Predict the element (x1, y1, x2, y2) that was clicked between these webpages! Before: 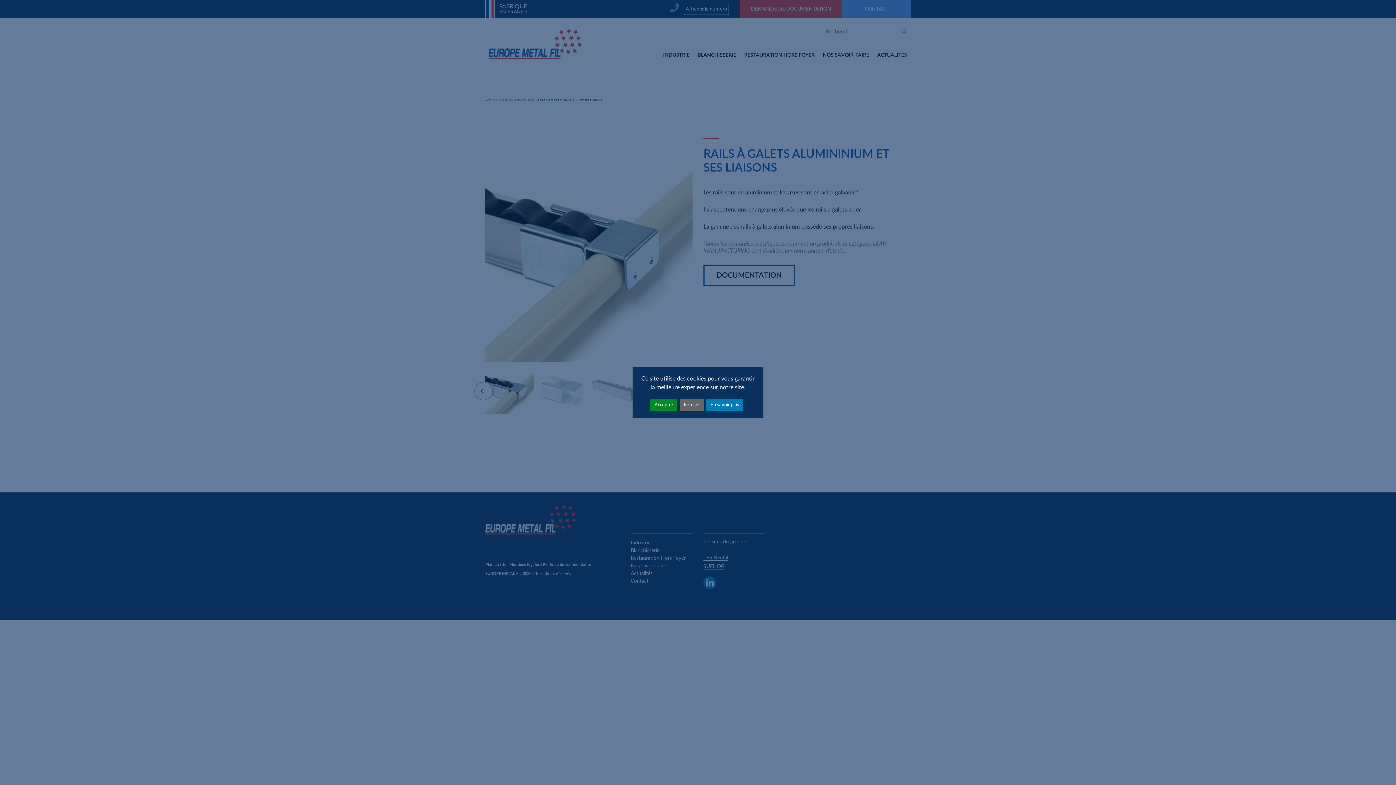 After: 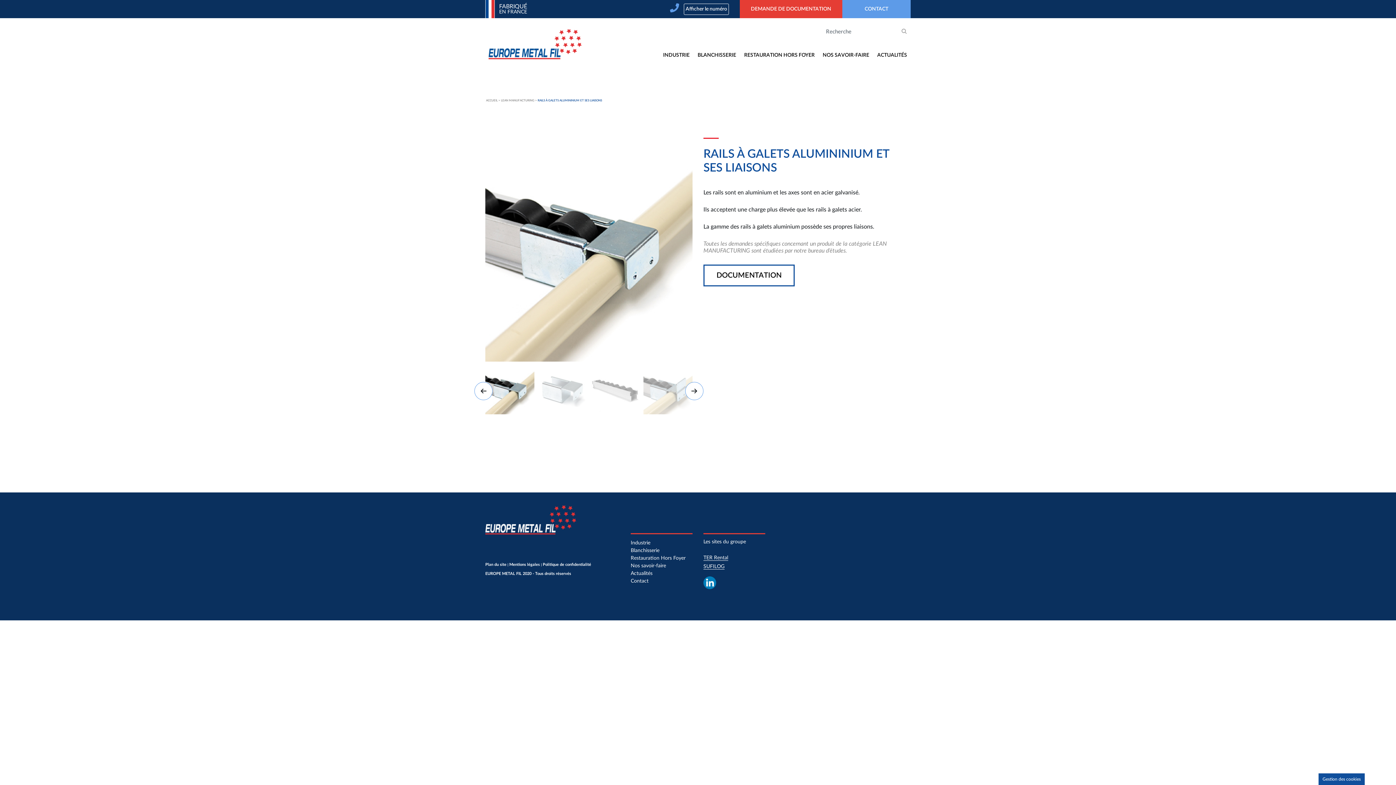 Action: label: Refuser bbox: (679, 399, 704, 411)